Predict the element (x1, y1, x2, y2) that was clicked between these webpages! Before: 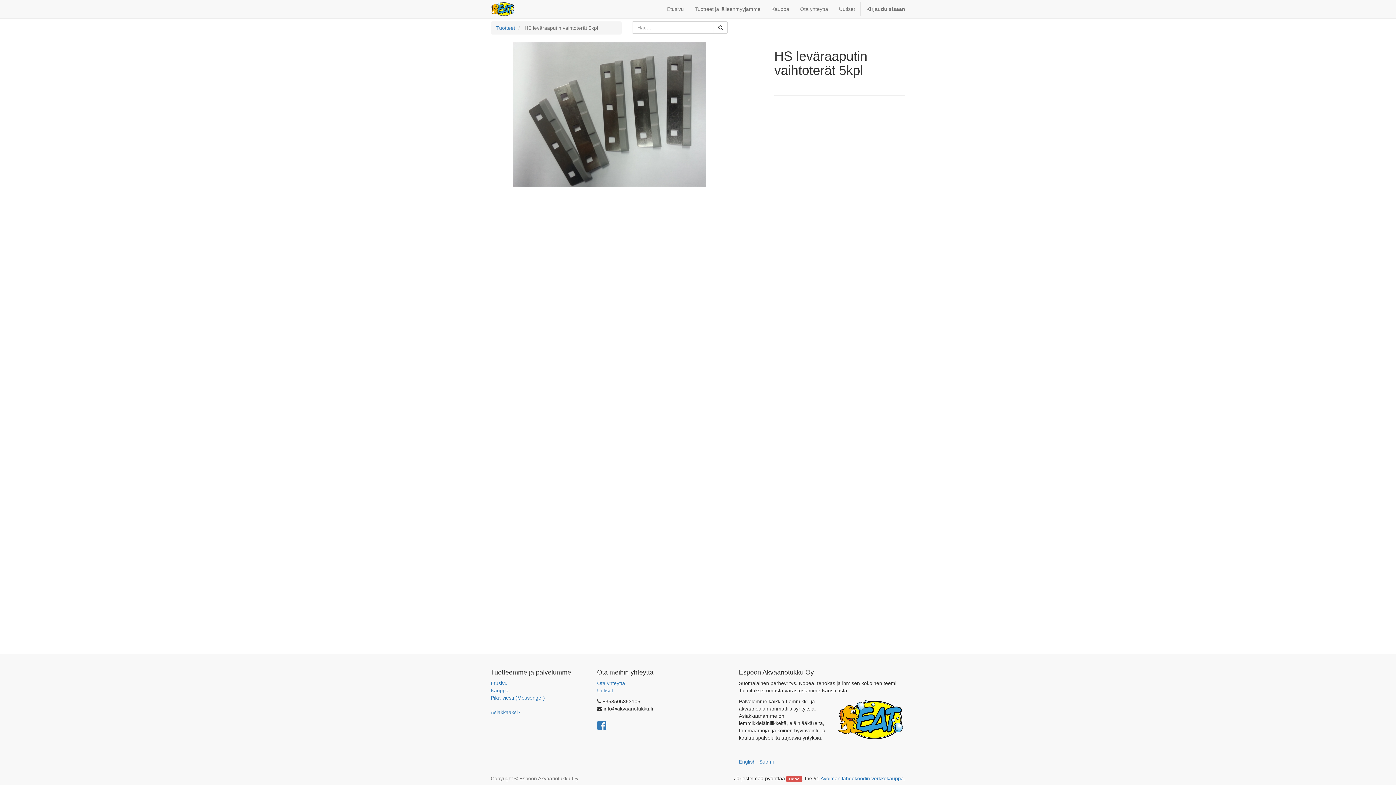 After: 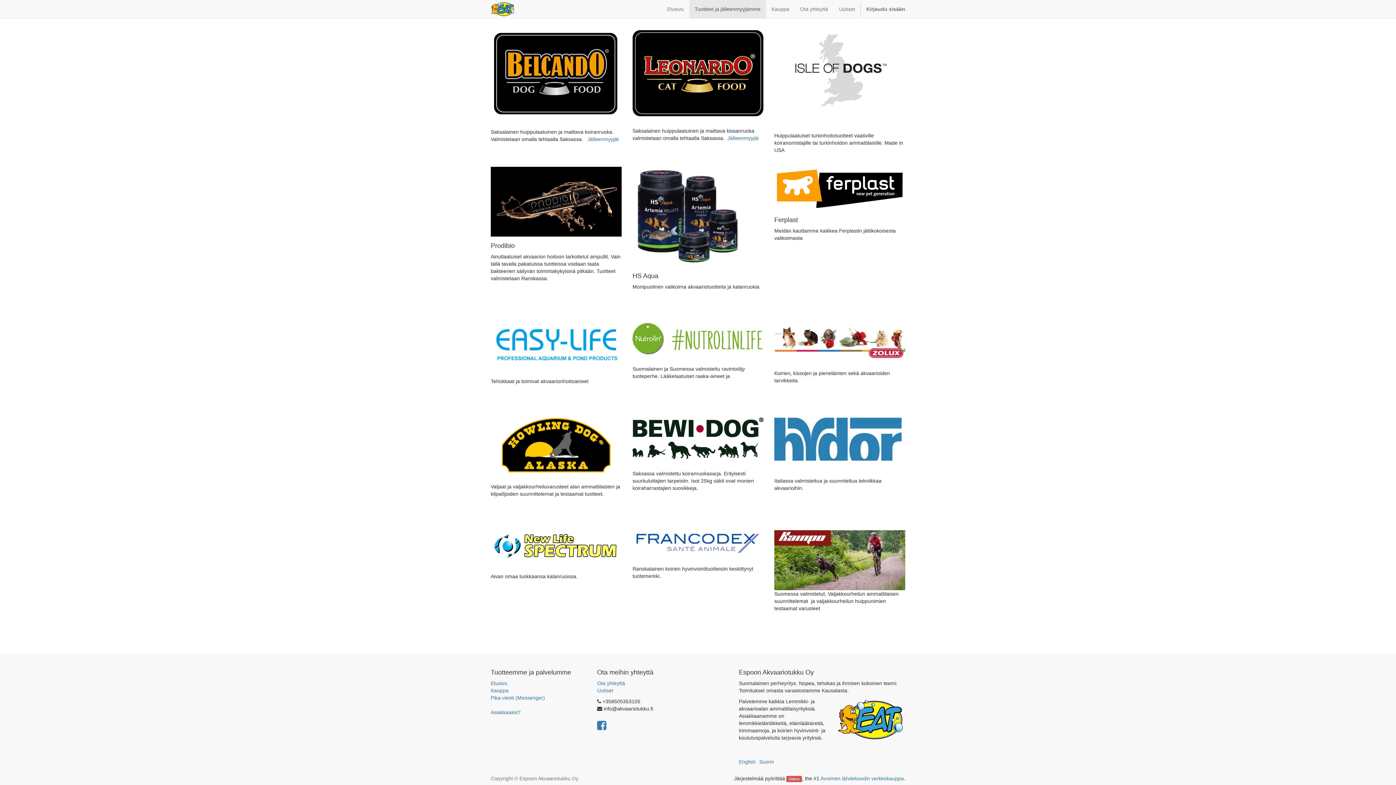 Action: label: Tuotteet ja jälleenmyyjämme bbox: (689, 0, 766, 18)